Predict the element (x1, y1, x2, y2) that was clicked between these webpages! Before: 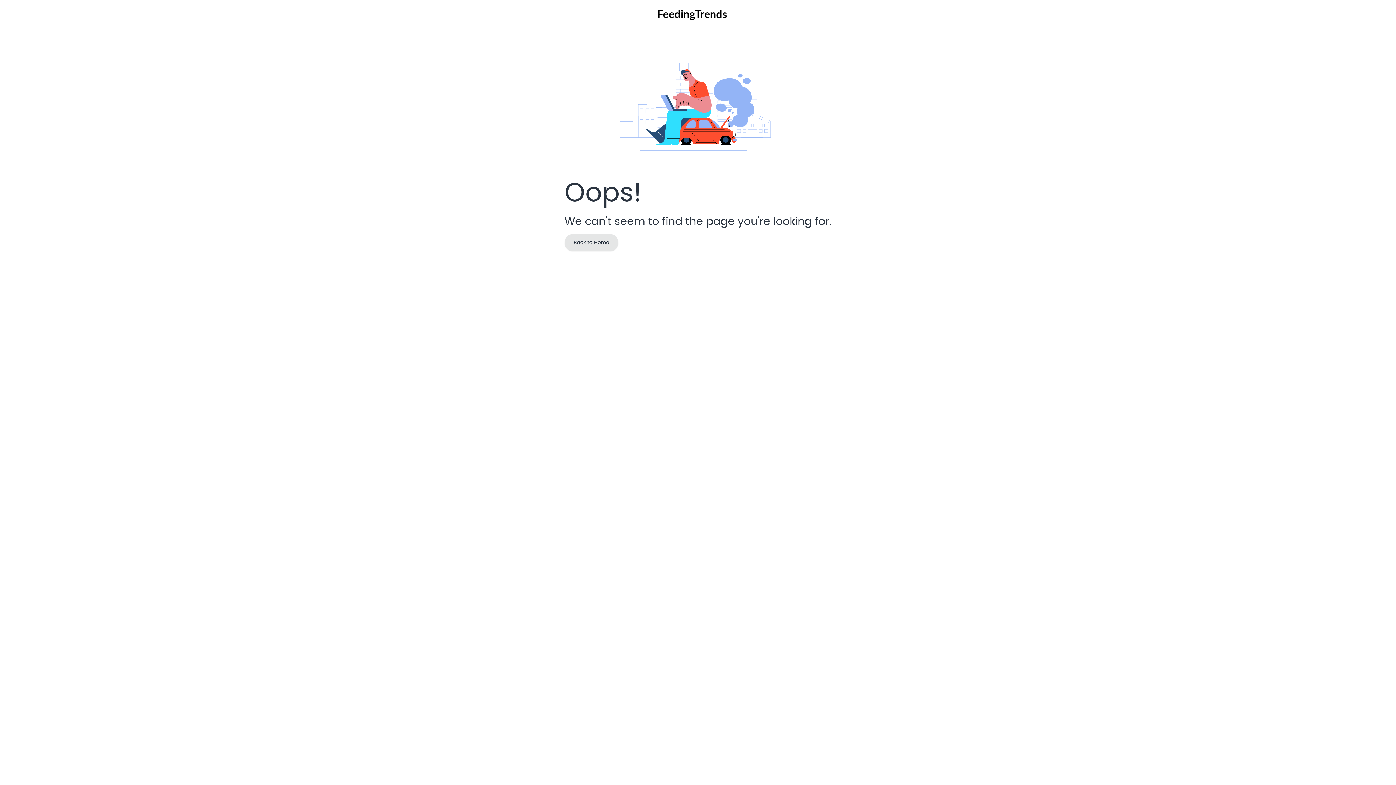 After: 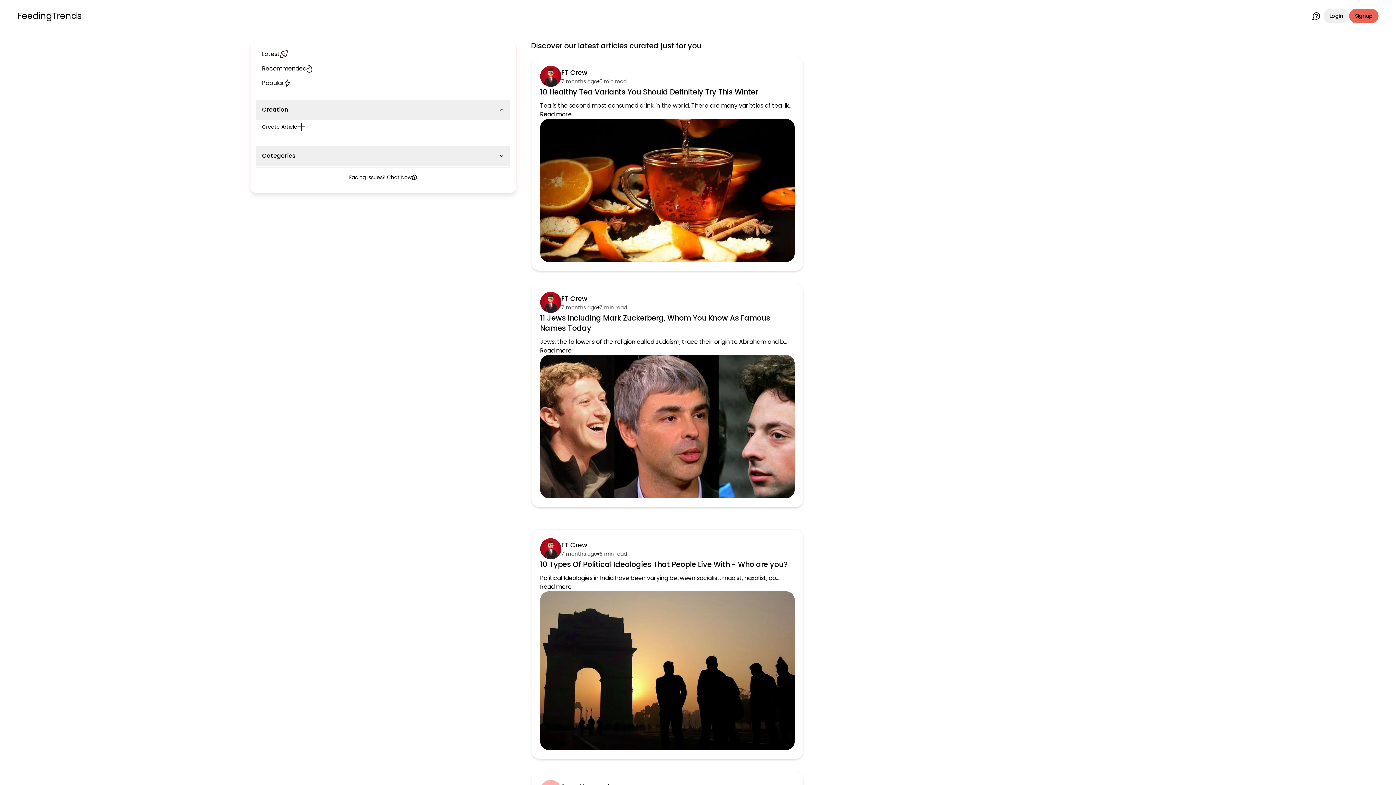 Action: bbox: (657, 8, 727, 21)